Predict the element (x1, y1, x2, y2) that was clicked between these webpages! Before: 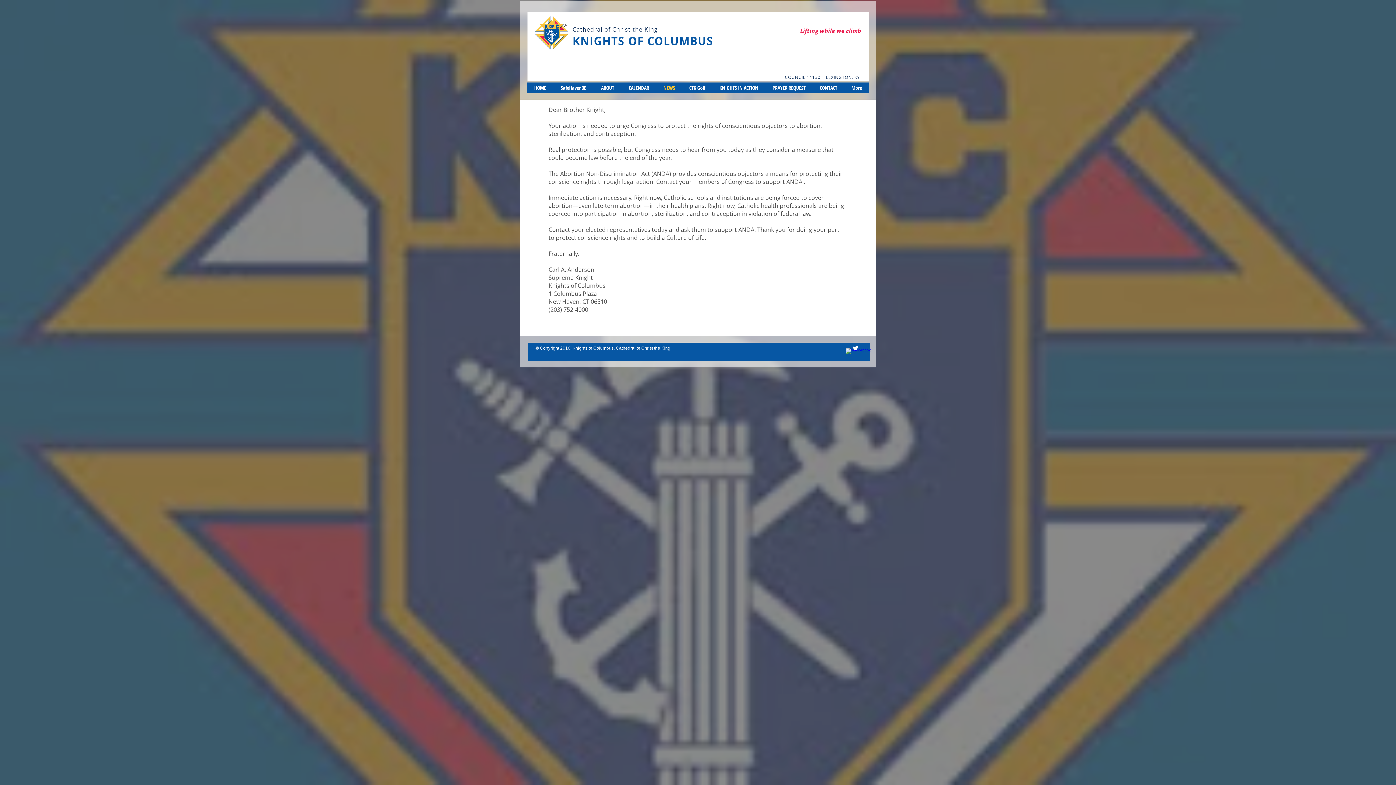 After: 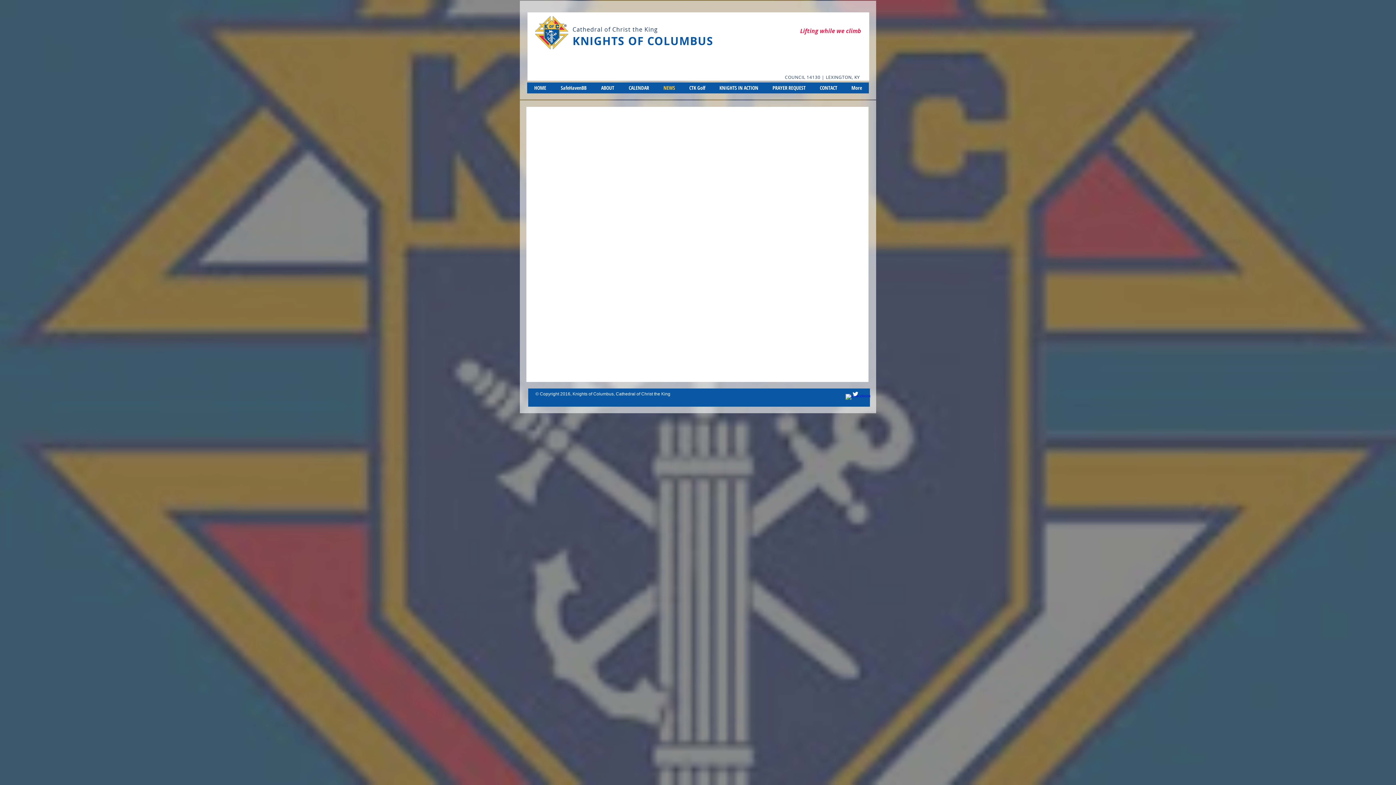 Action: label: NEWS bbox: (656, 82, 682, 93)